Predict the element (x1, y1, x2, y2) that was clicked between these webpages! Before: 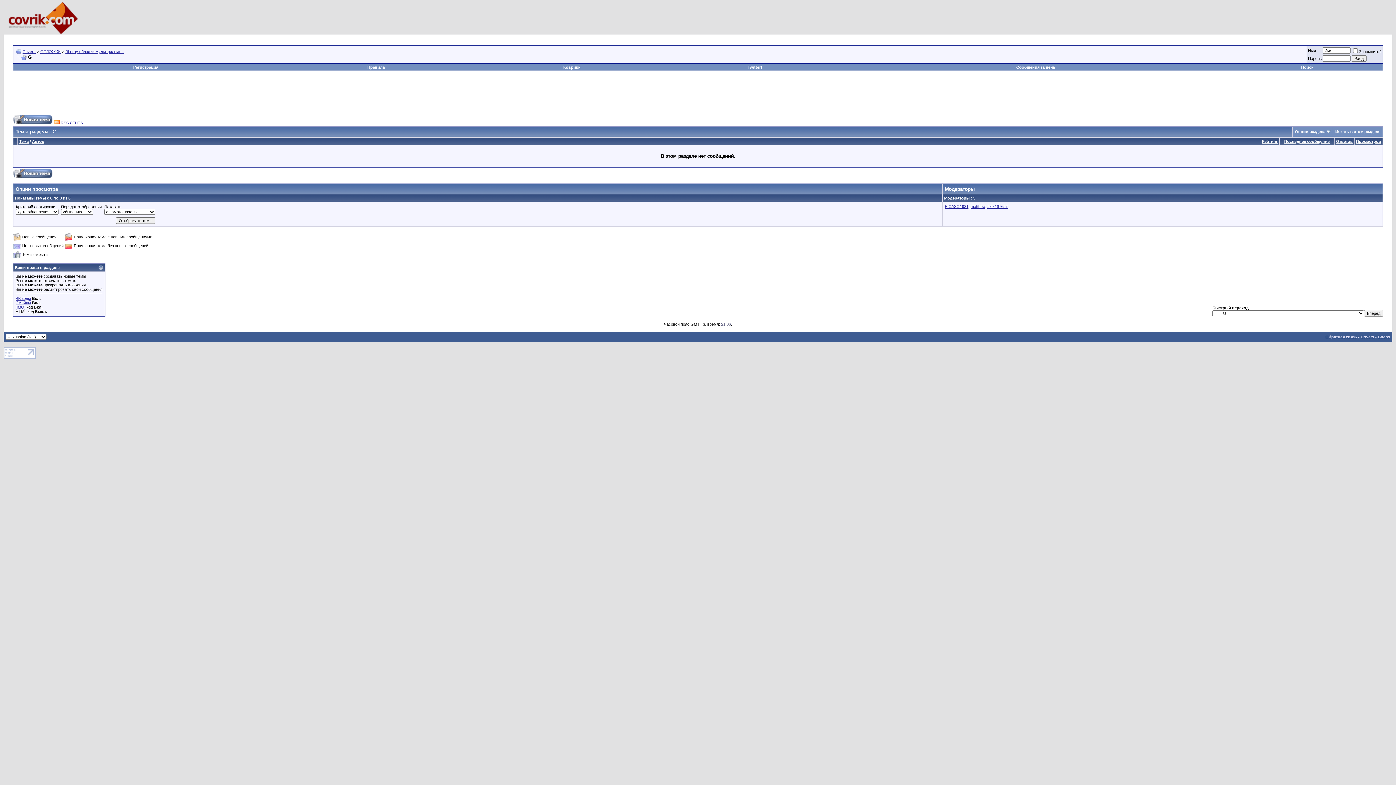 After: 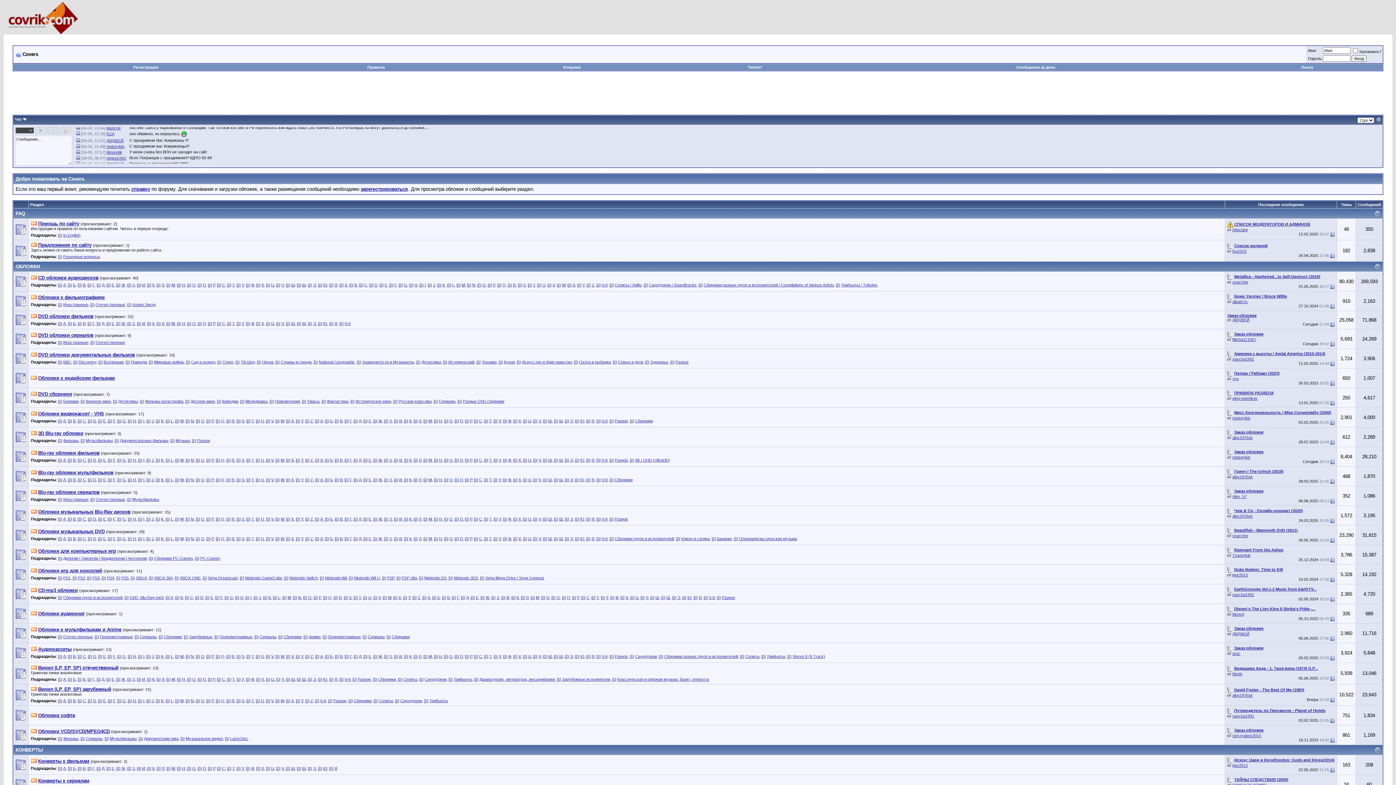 Action: label: Covers bbox: (1361, 334, 1374, 339)